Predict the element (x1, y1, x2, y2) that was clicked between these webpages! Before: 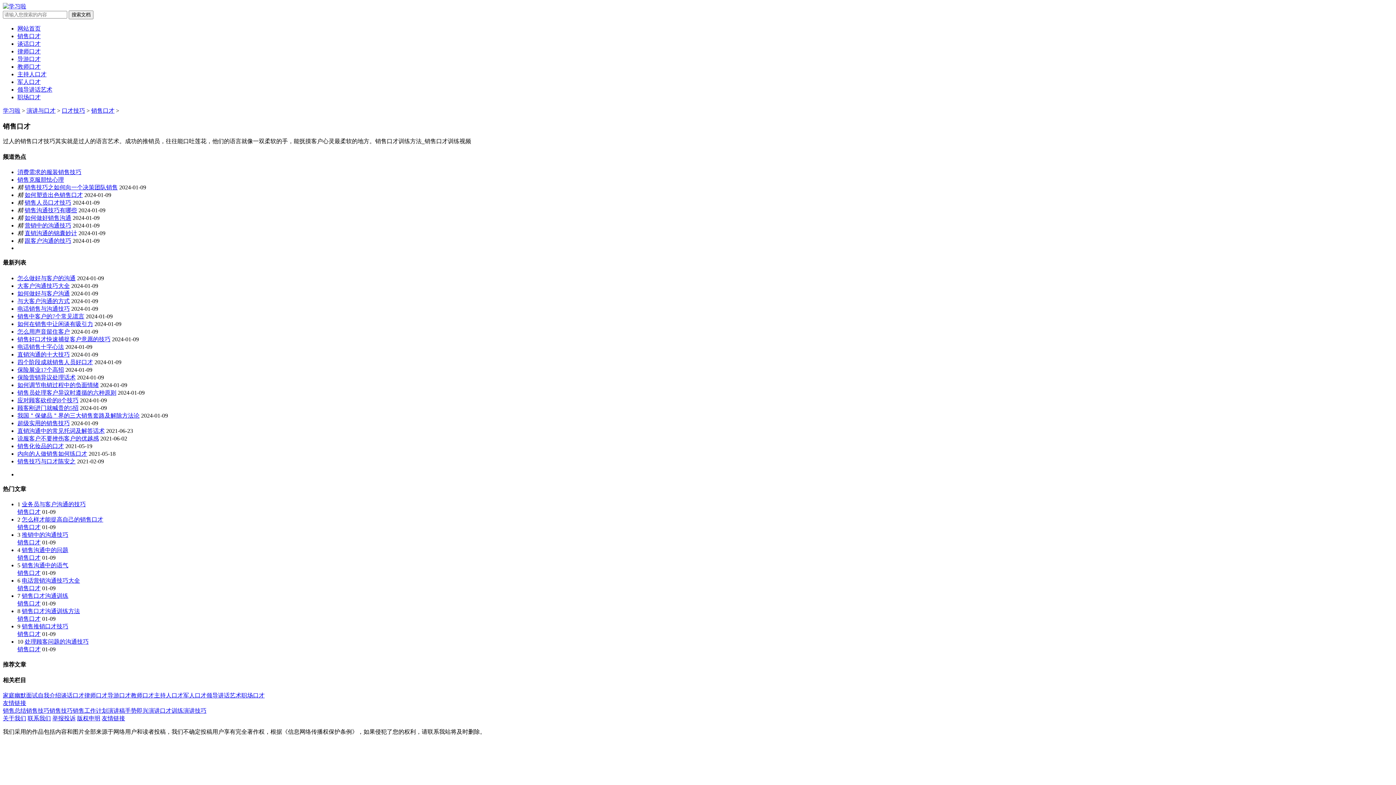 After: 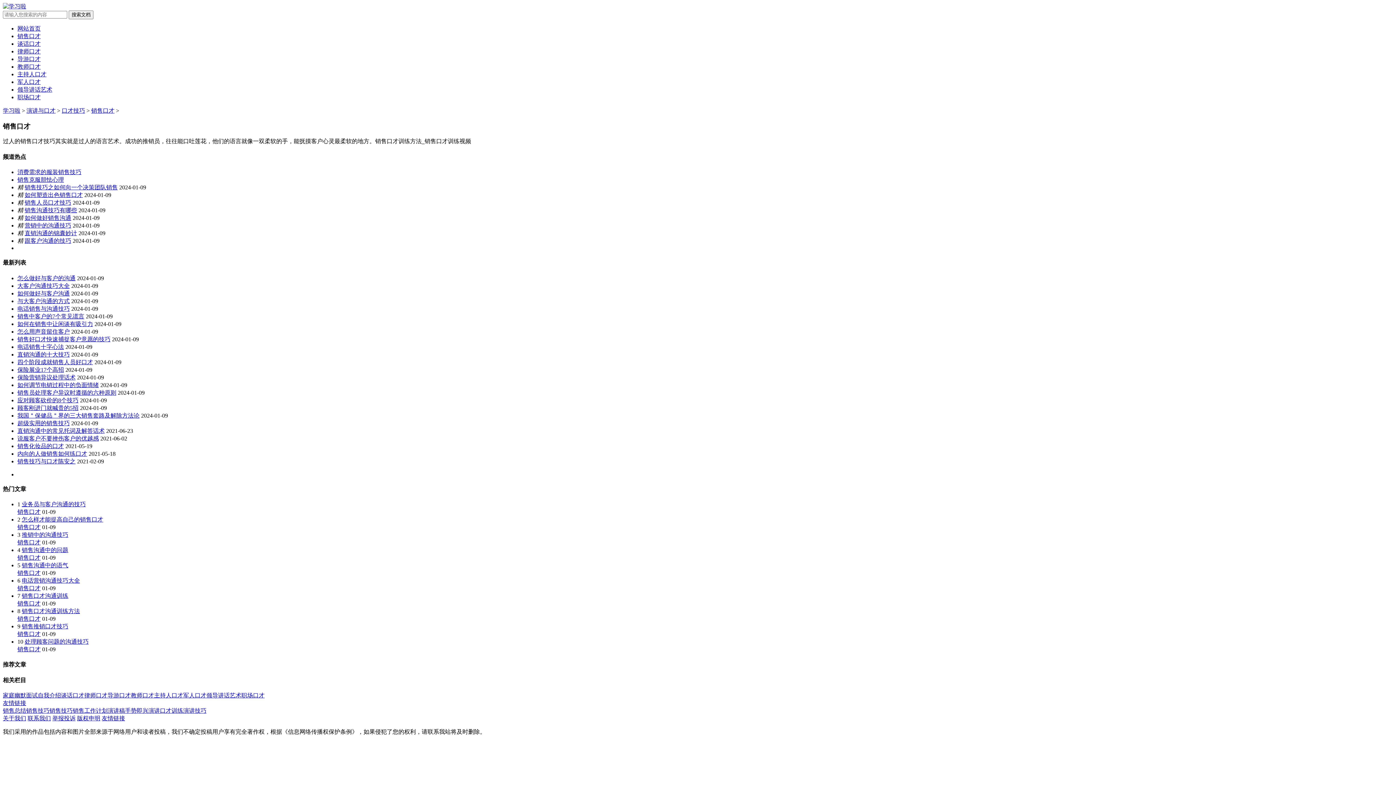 Action: label: 军人口才 bbox: (183, 692, 206, 698)